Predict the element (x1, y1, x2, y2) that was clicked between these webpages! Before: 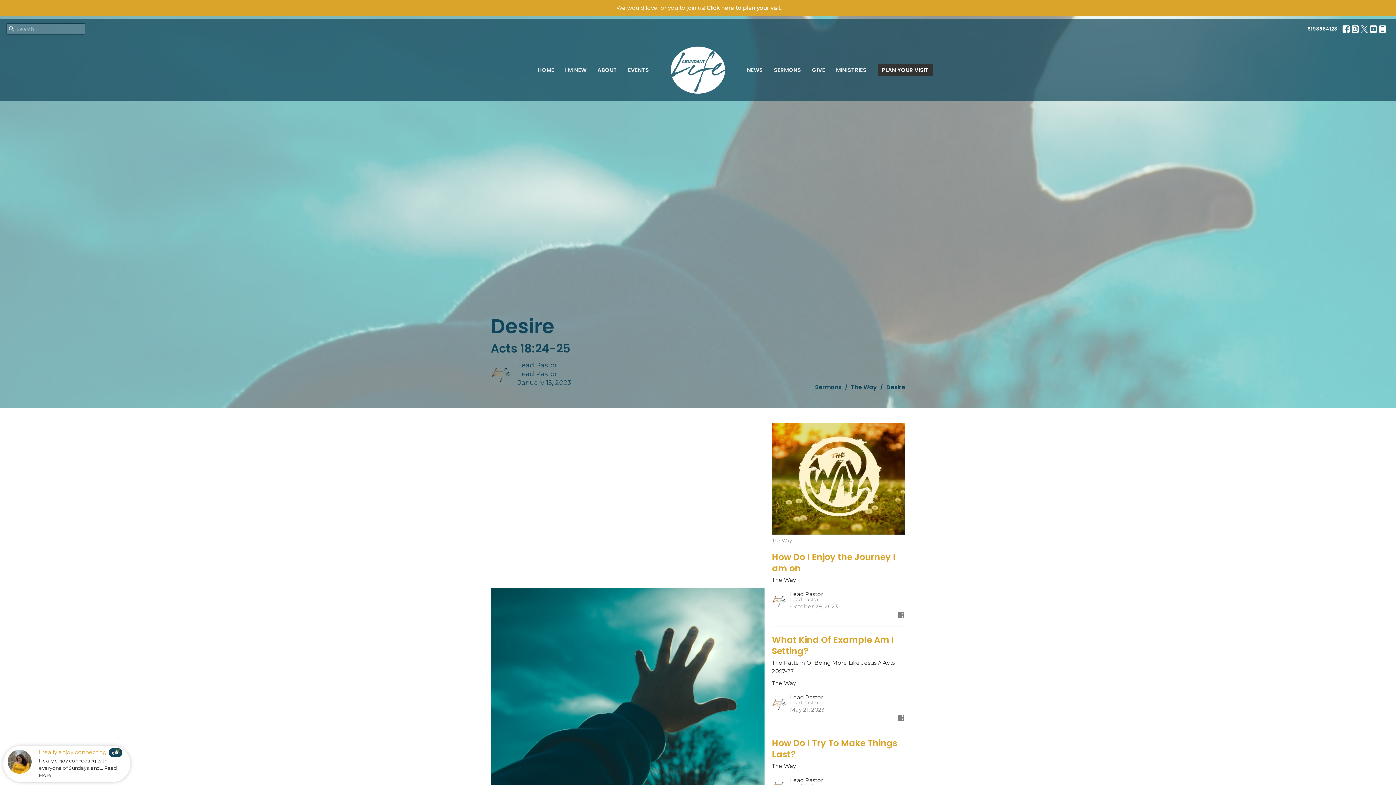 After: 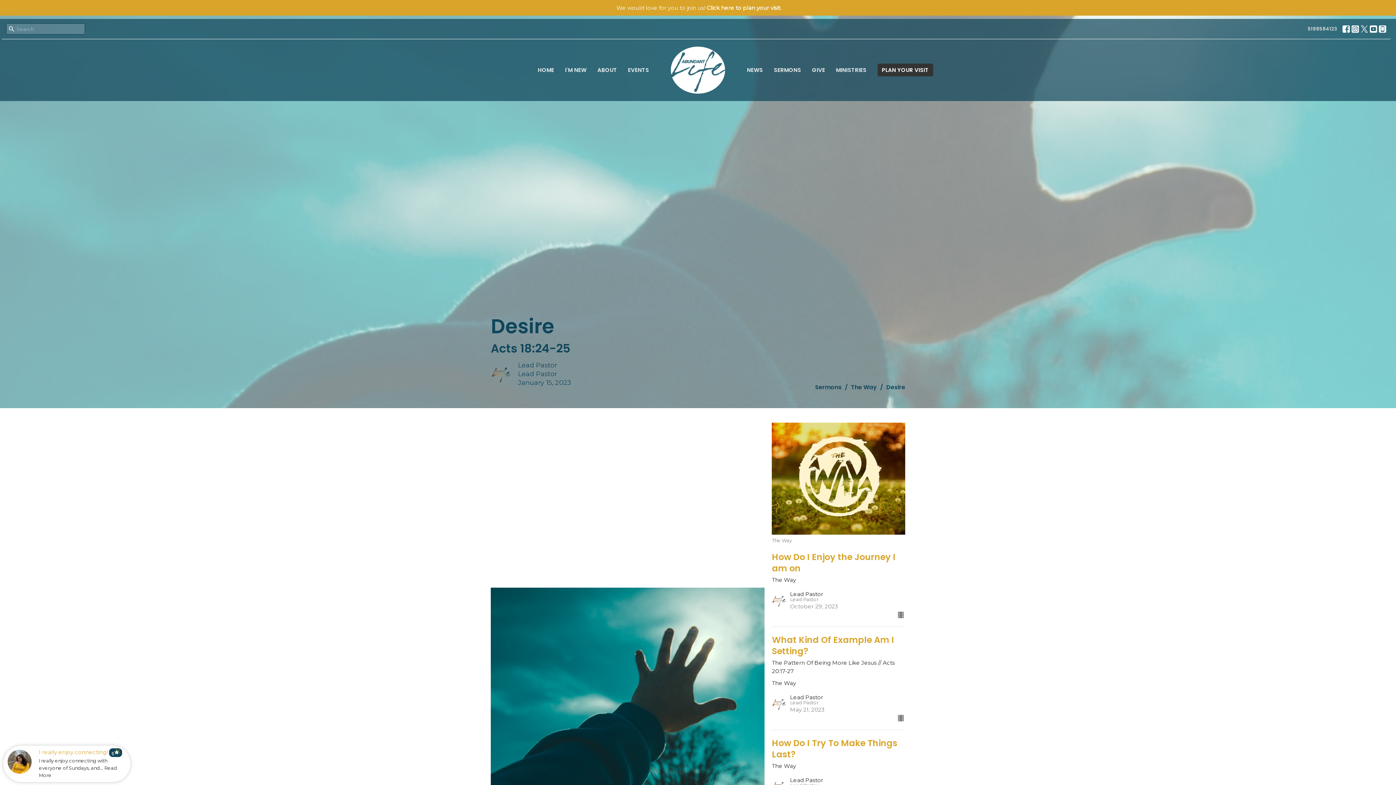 Action: label: 5198584123 bbox: (1304, 23, 1341, 34)